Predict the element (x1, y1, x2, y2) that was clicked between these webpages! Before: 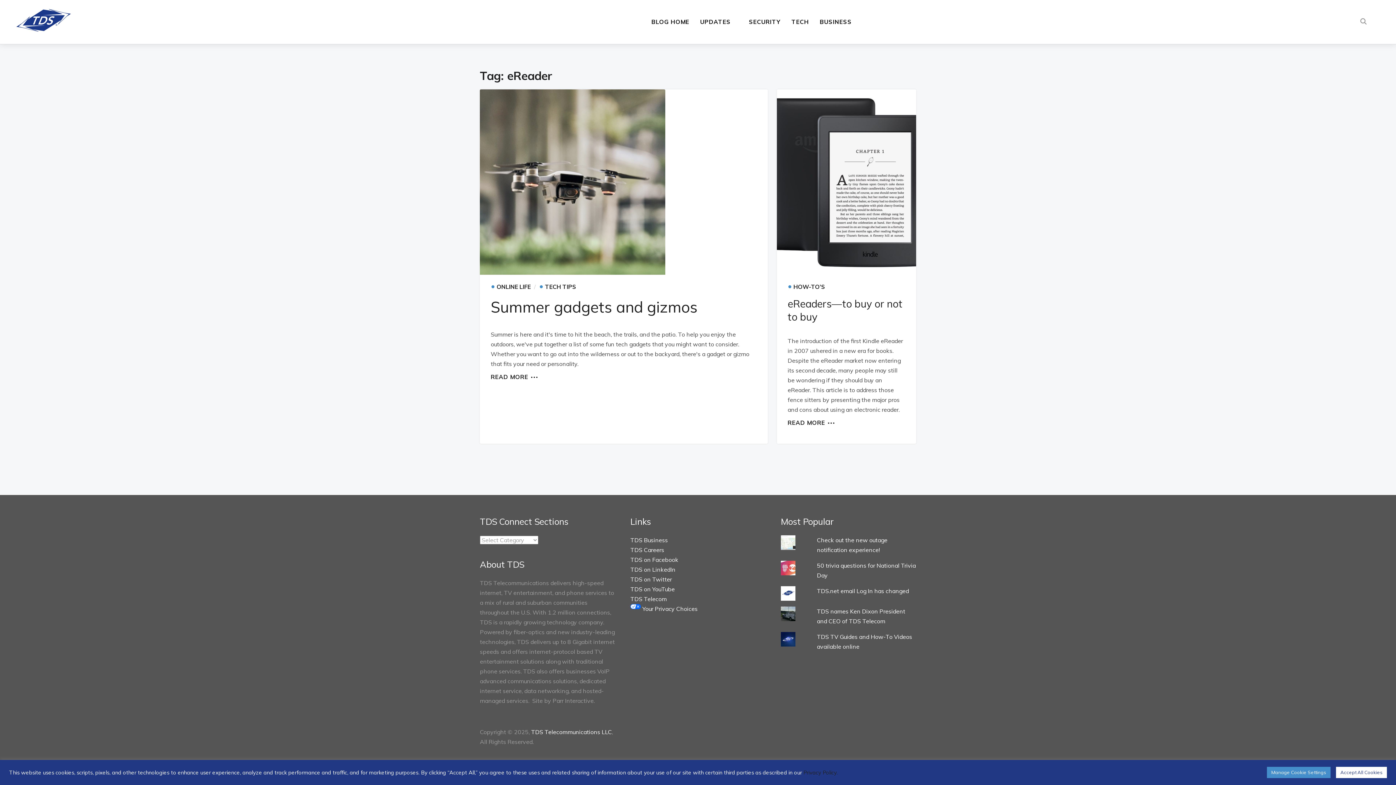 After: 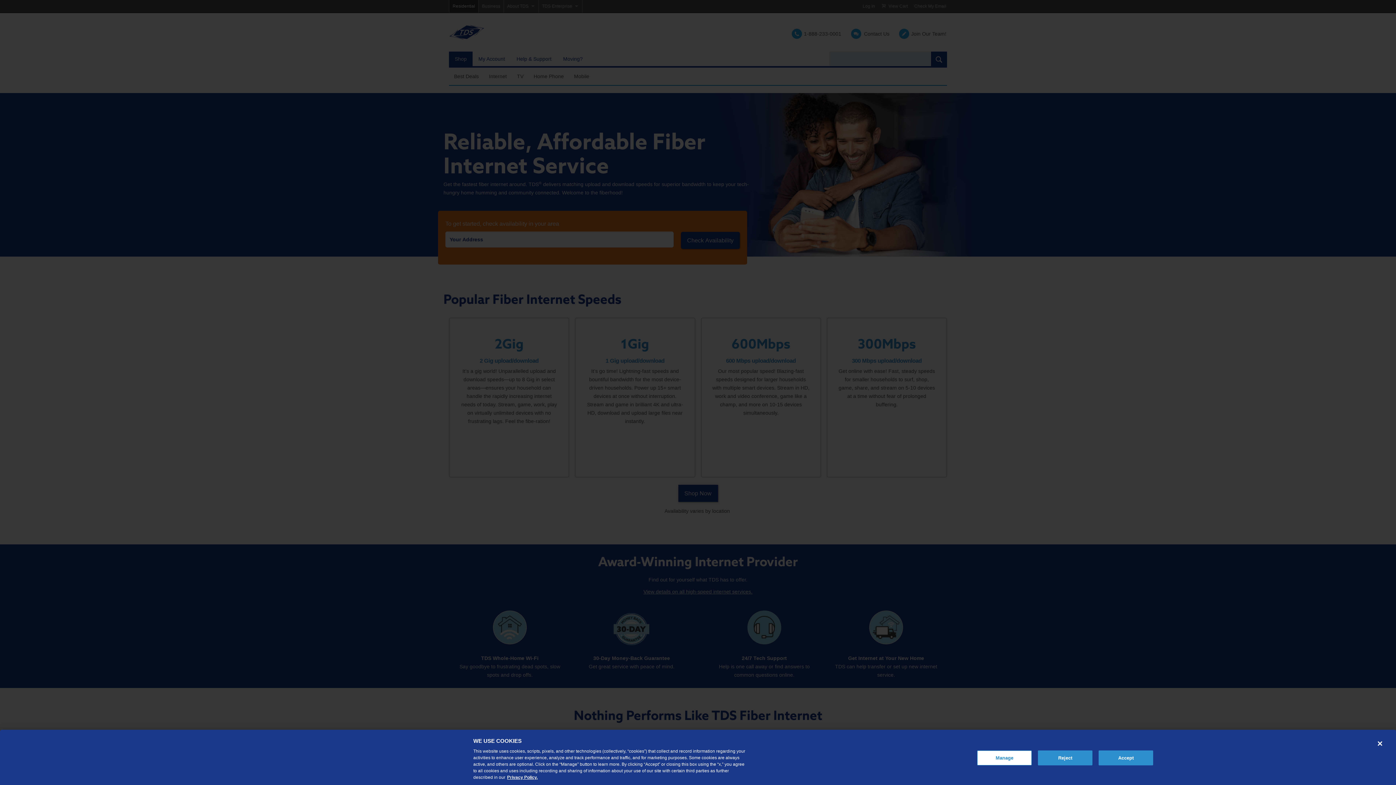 Action: label: TDS Telecommunications LLC bbox: (531, 728, 612, 735)